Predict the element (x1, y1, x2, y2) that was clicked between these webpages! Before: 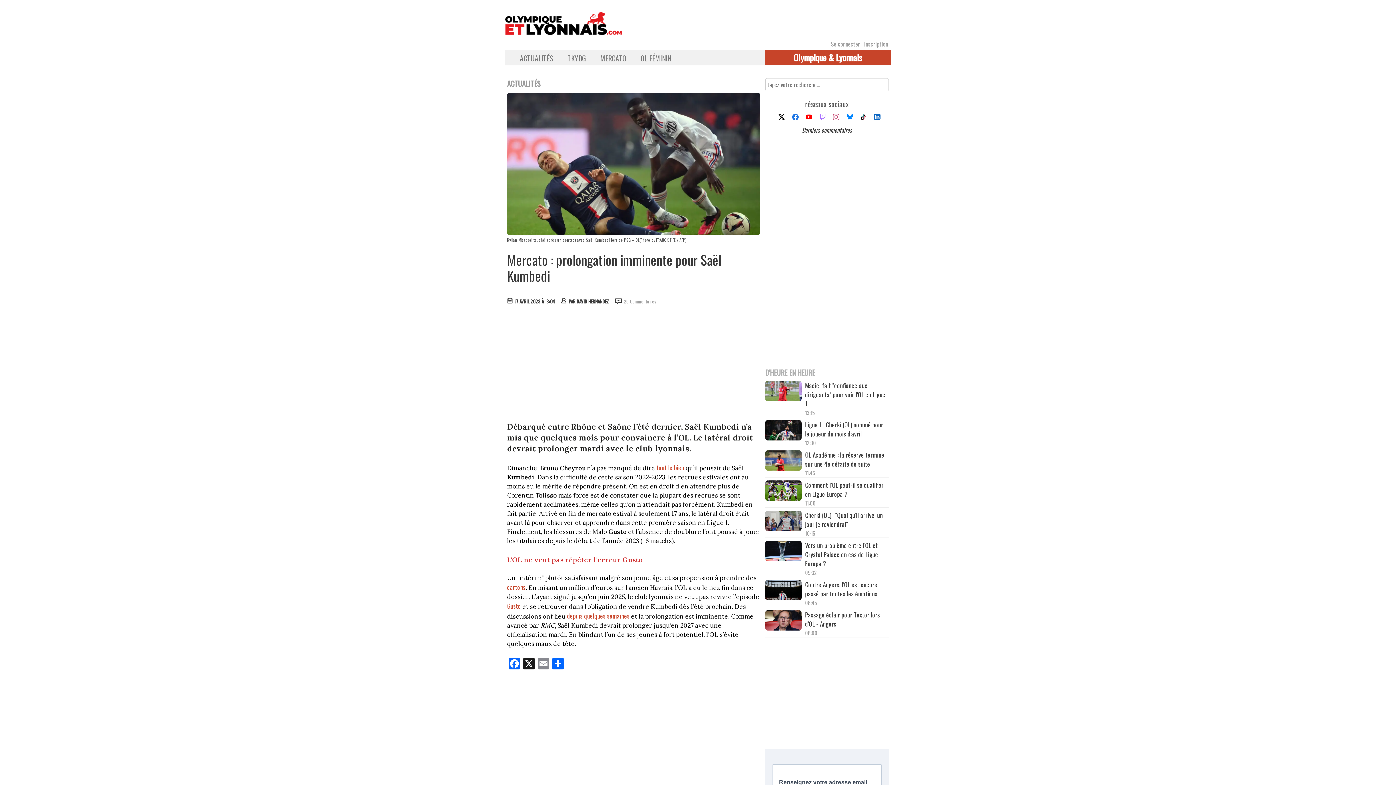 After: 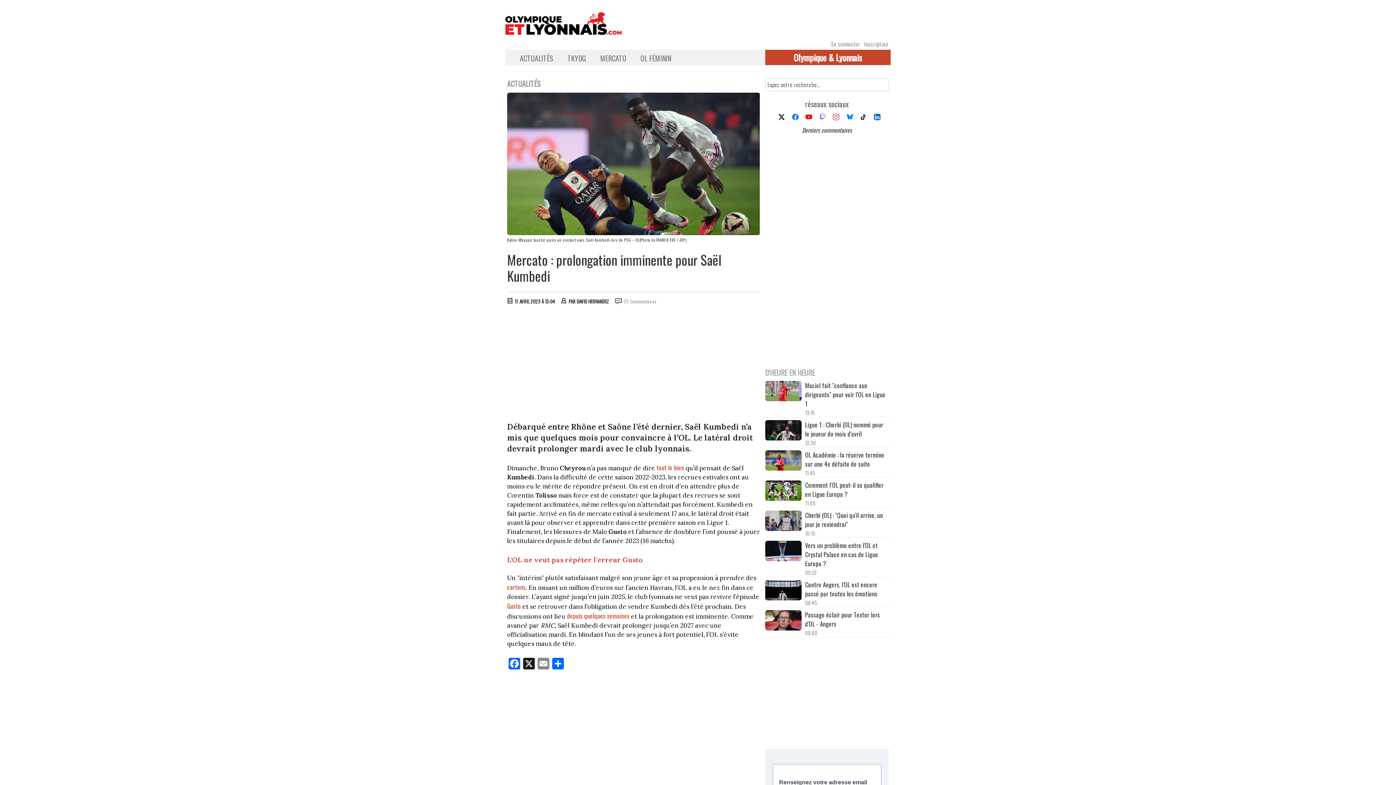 Action: bbox: (786, 113, 799, 122)